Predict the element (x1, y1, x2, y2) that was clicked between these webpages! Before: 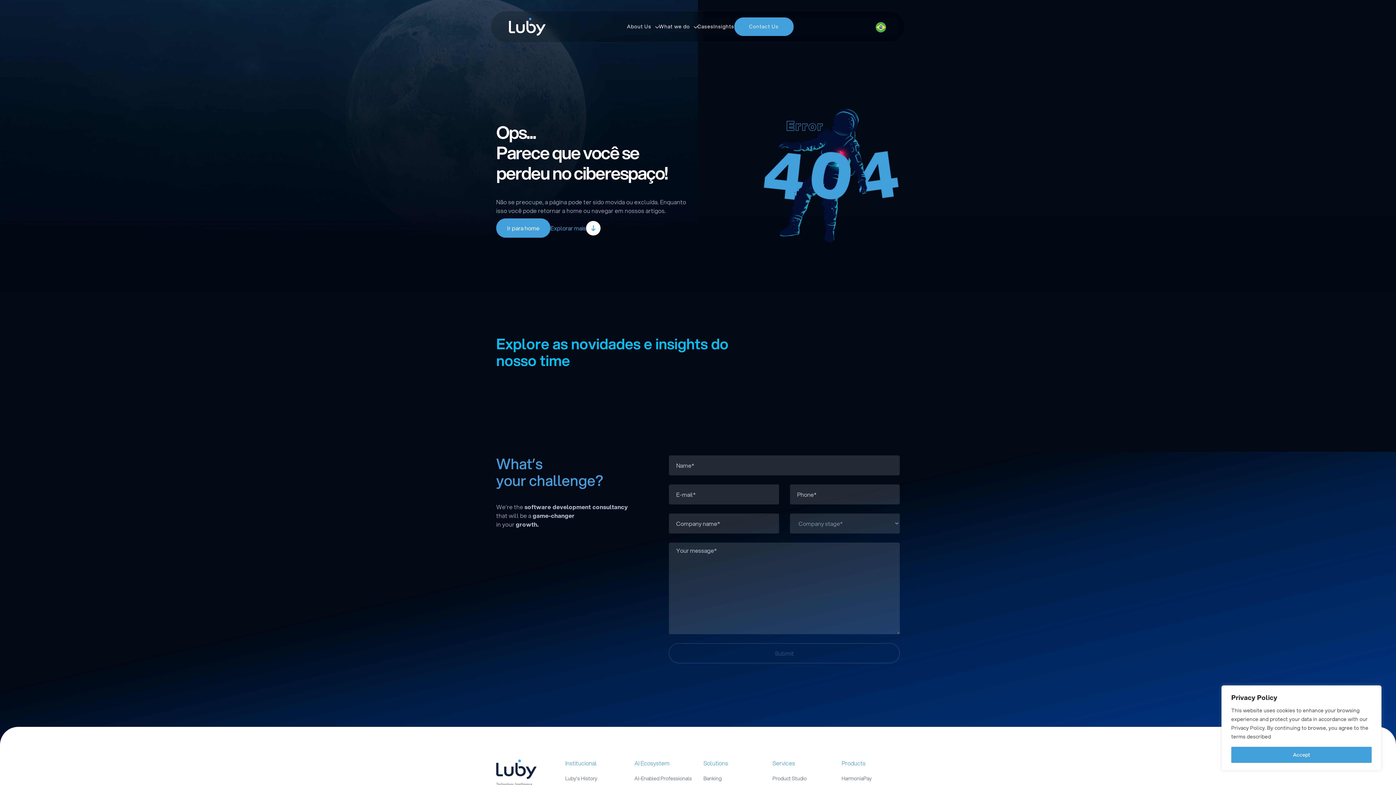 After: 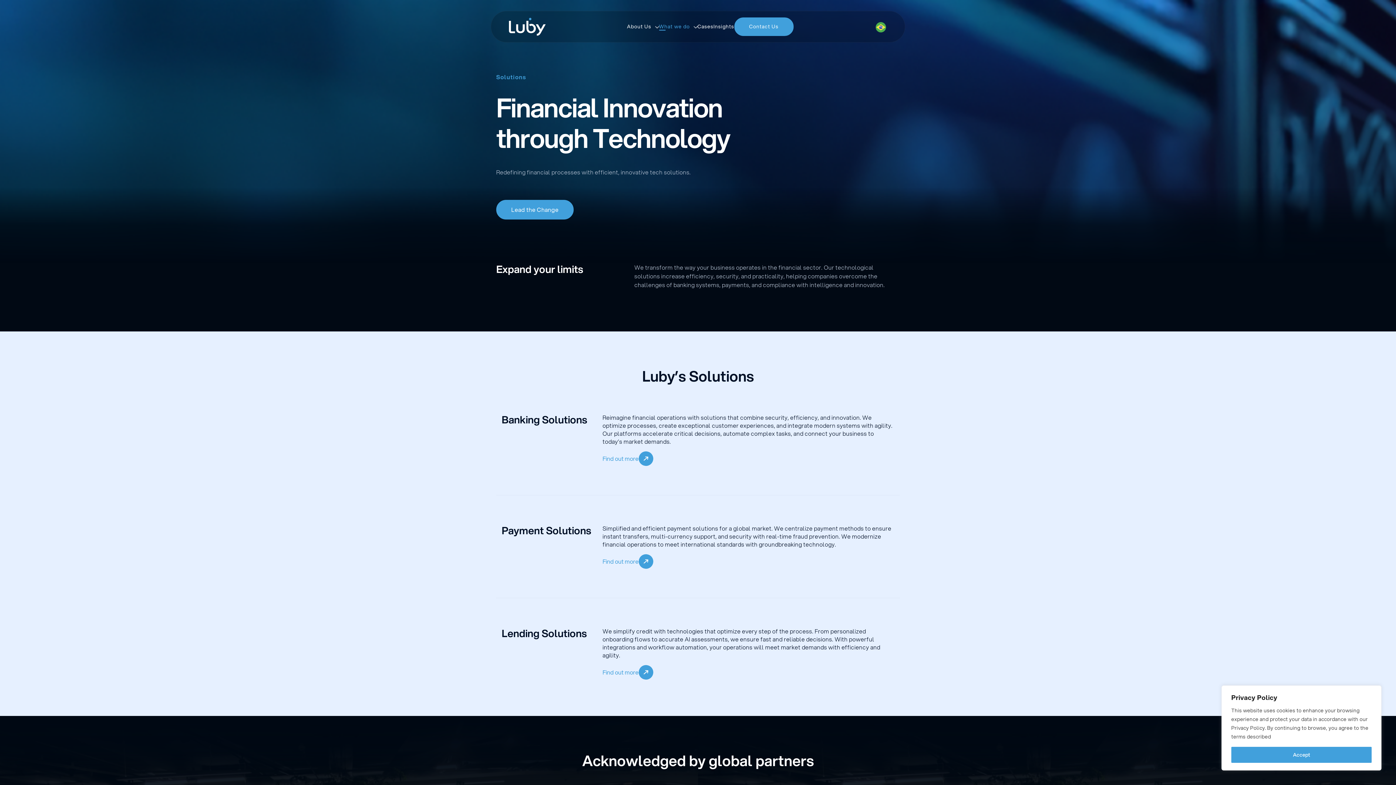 Action: label: Solutions bbox: (703, 759, 728, 767)